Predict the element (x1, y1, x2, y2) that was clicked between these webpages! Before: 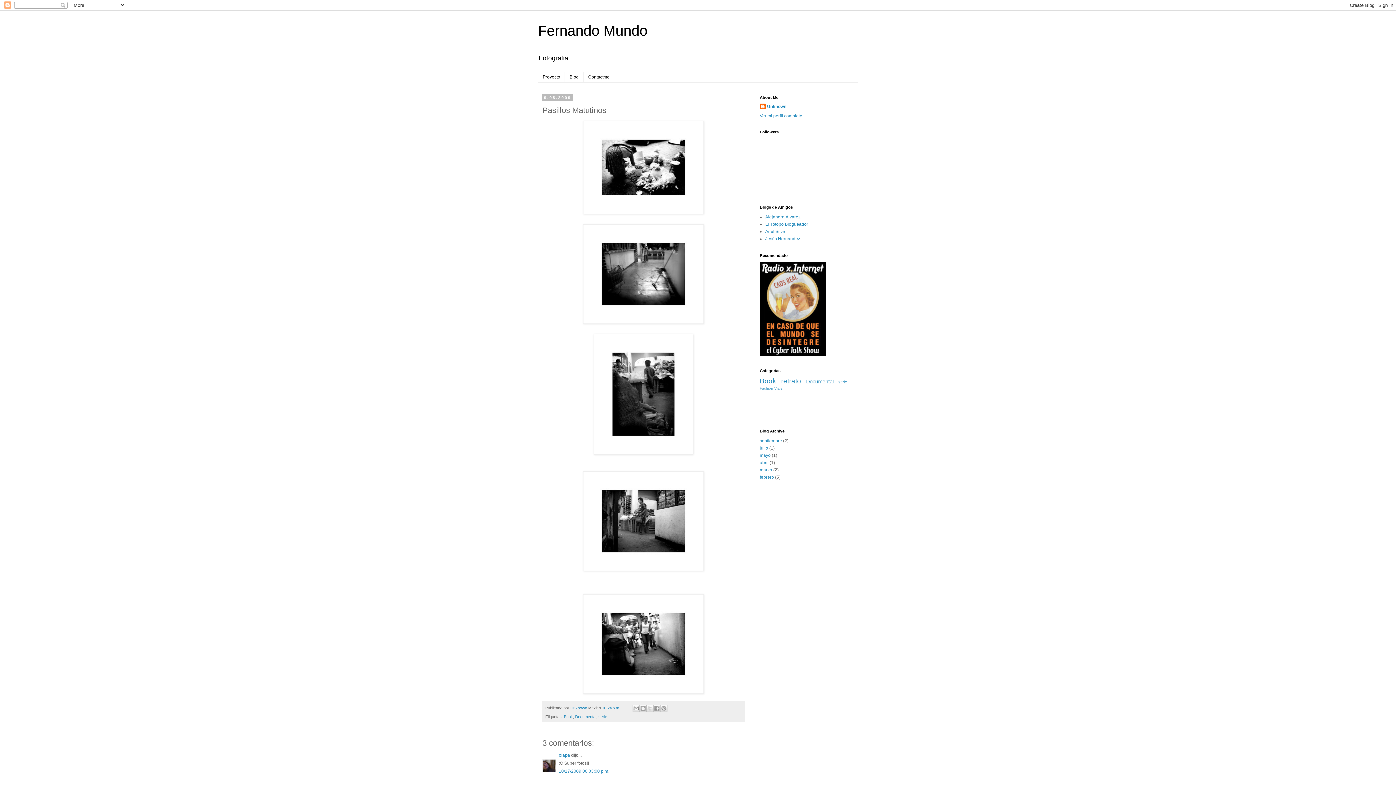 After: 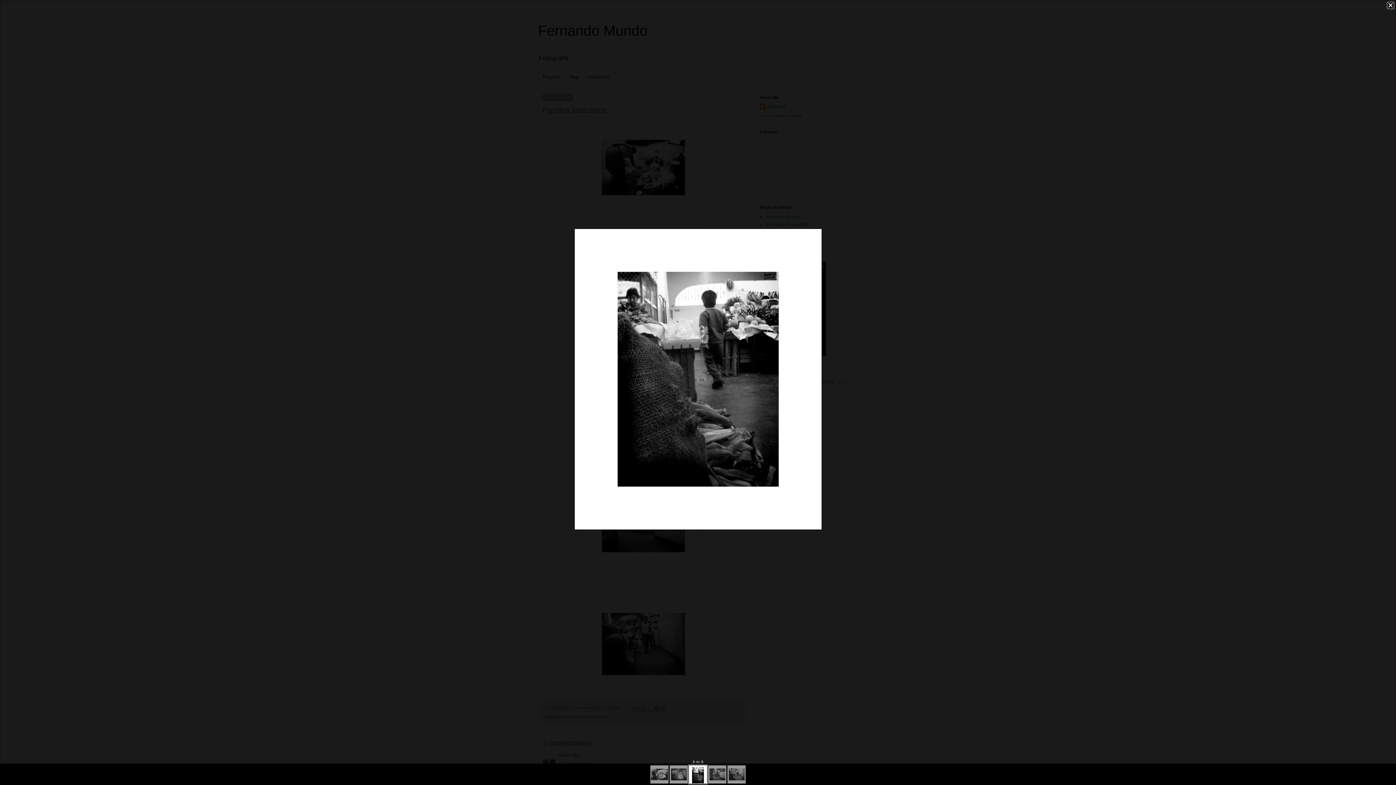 Action: bbox: (542, 334, 744, 454)